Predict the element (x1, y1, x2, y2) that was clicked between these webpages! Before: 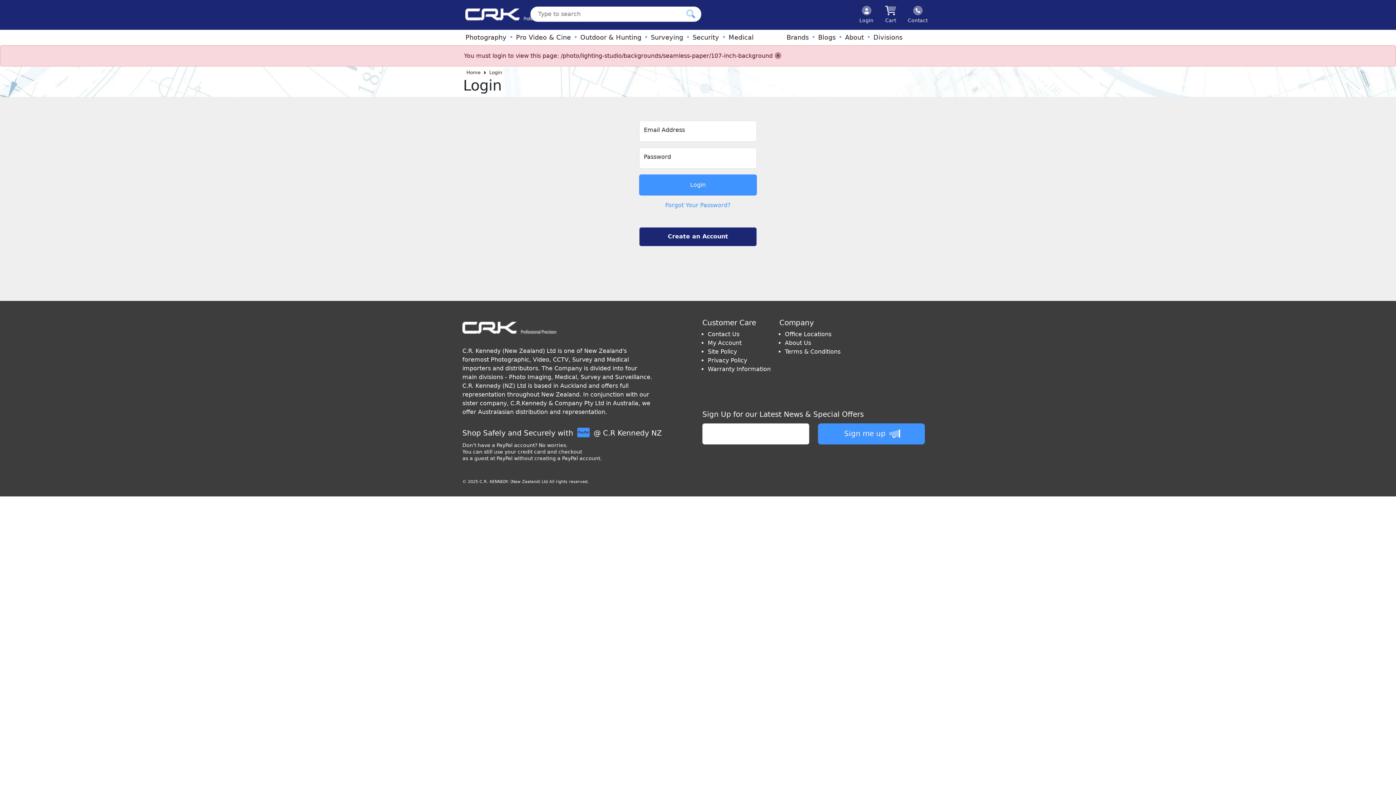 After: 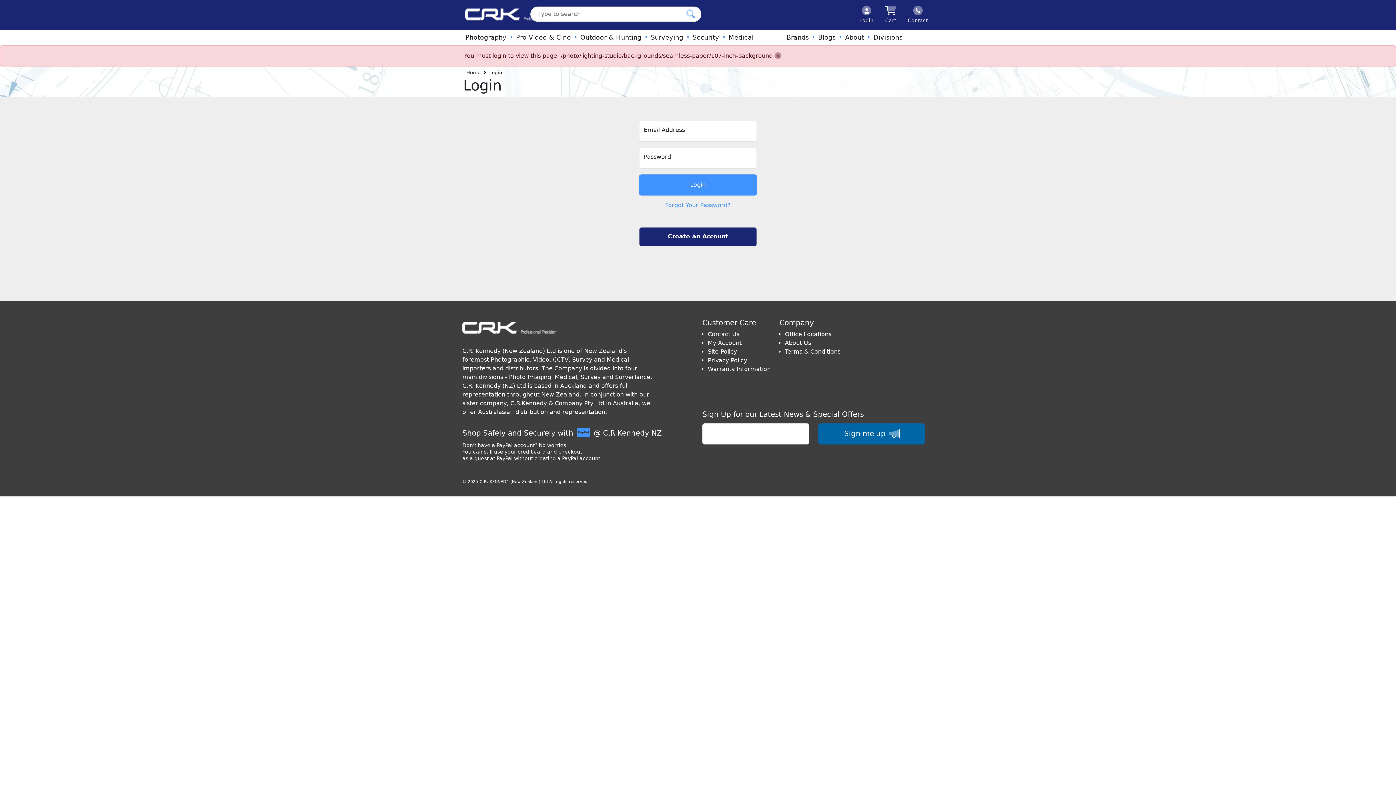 Action: bbox: (818, 423, 925, 444) label: Sign me up 